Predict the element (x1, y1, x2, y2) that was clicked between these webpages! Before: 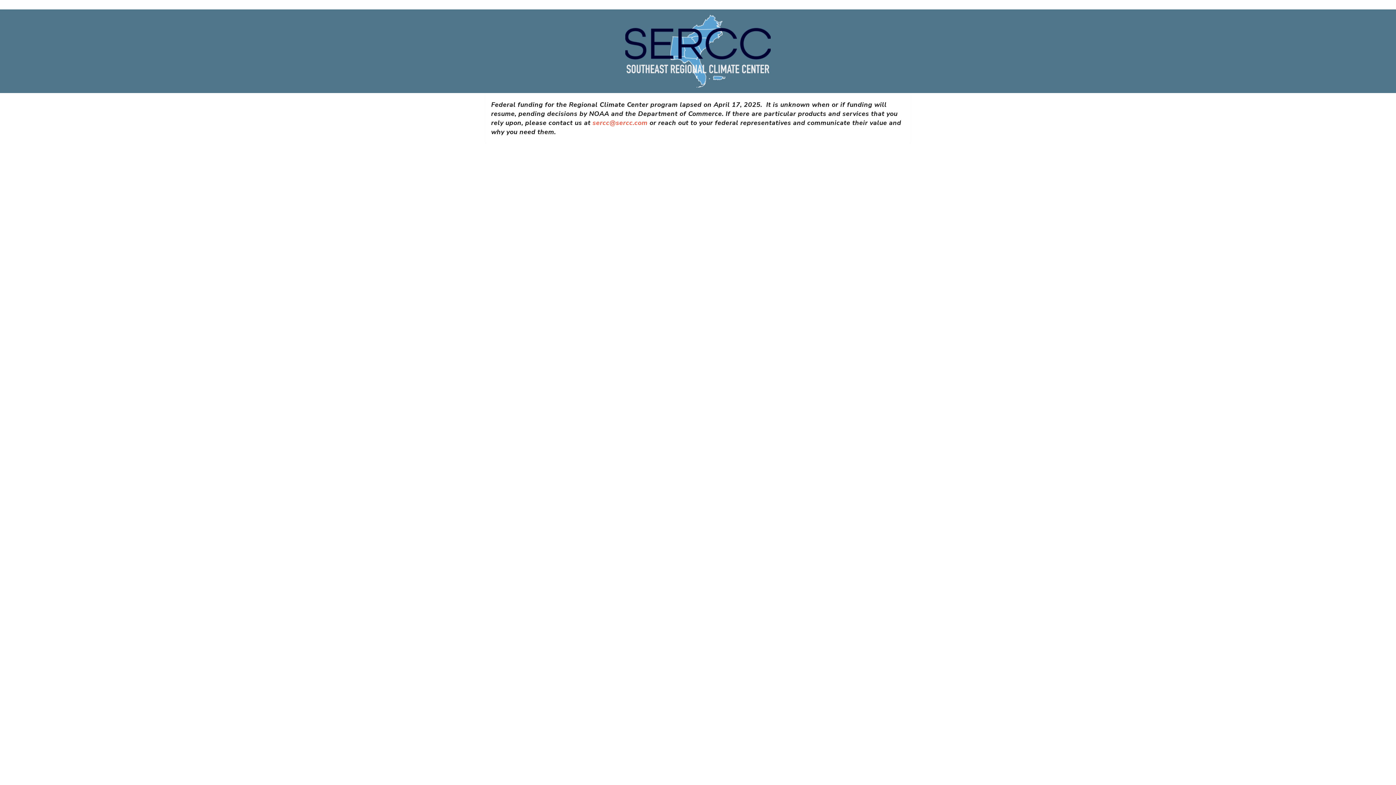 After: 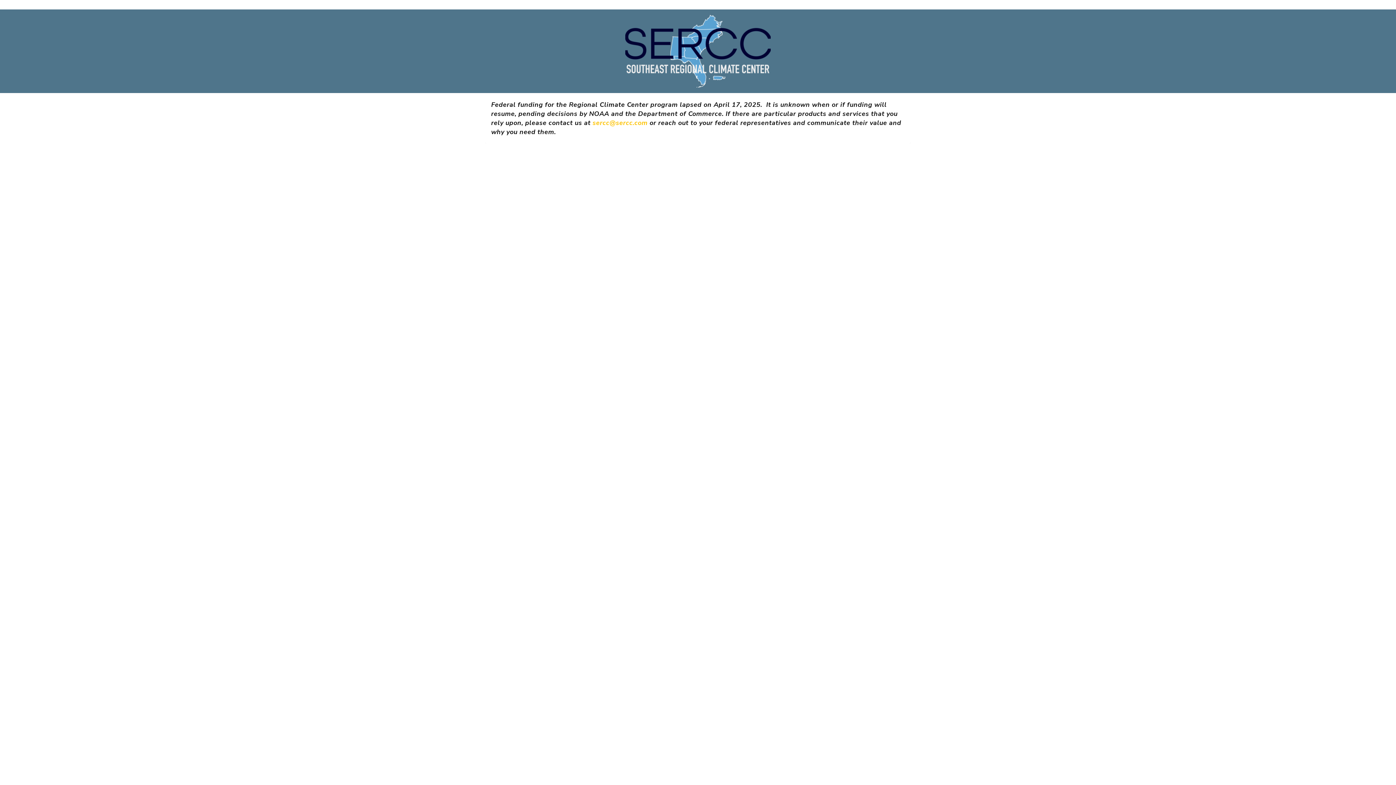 Action: label: sercc@sercc.com bbox: (592, 118, 647, 127)